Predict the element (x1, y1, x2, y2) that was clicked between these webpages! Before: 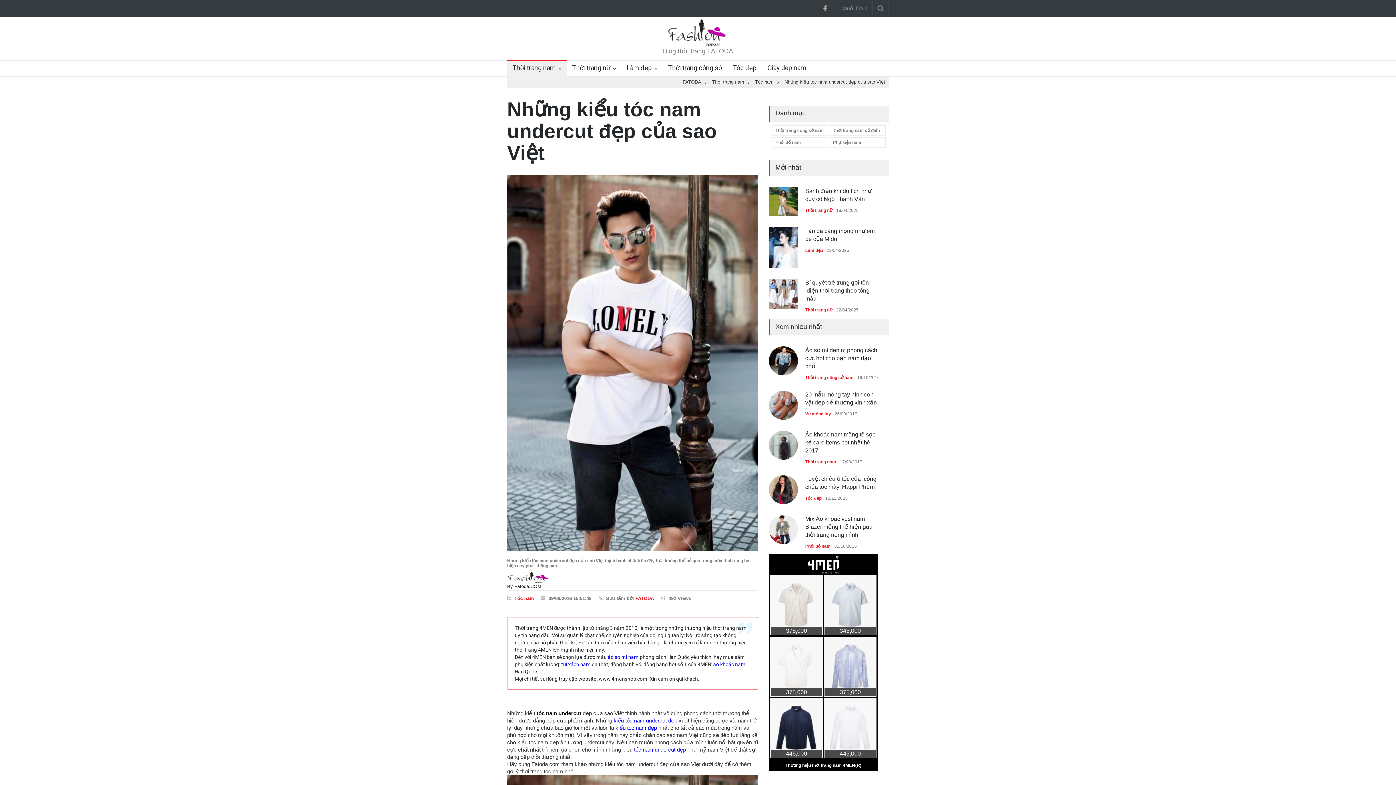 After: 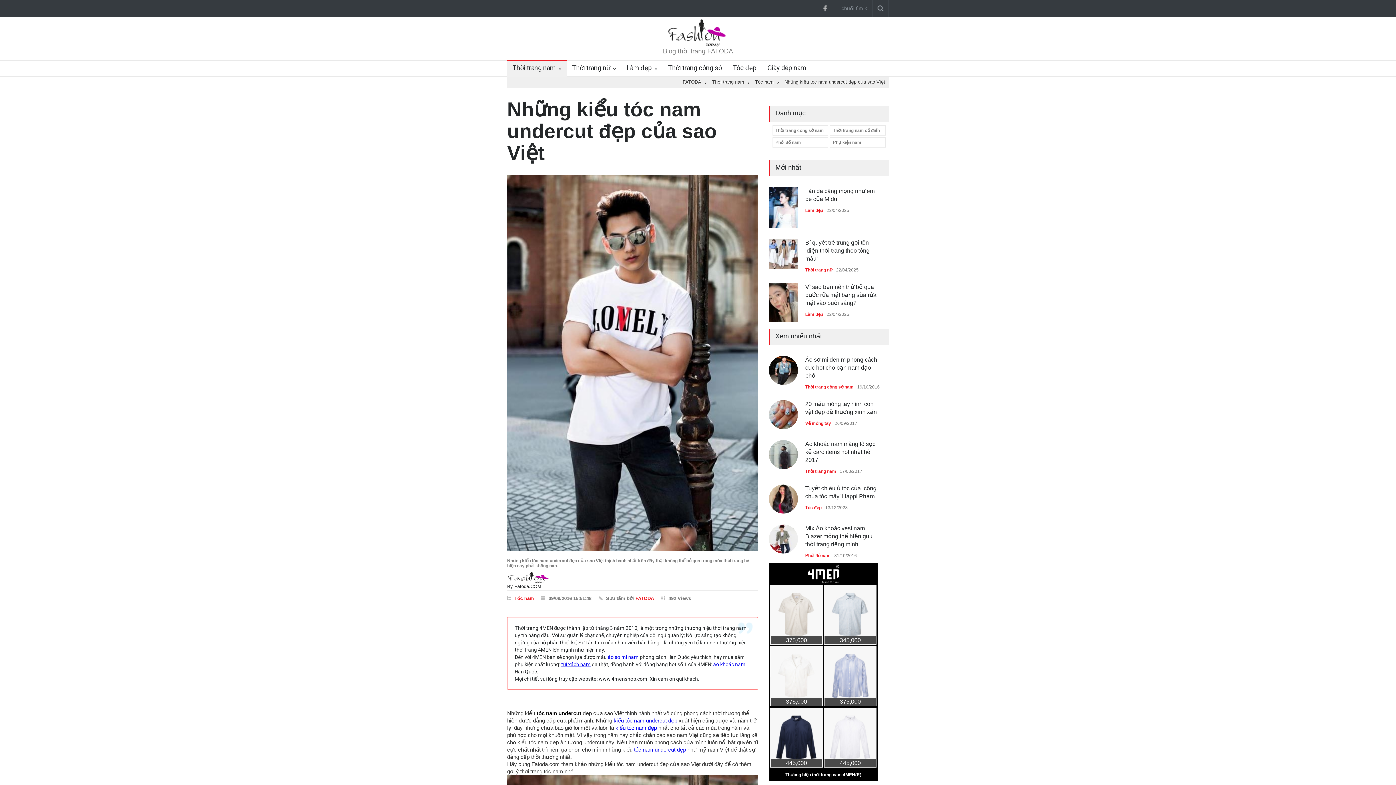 Action: label: túi xách nam bbox: (561, 661, 590, 667)